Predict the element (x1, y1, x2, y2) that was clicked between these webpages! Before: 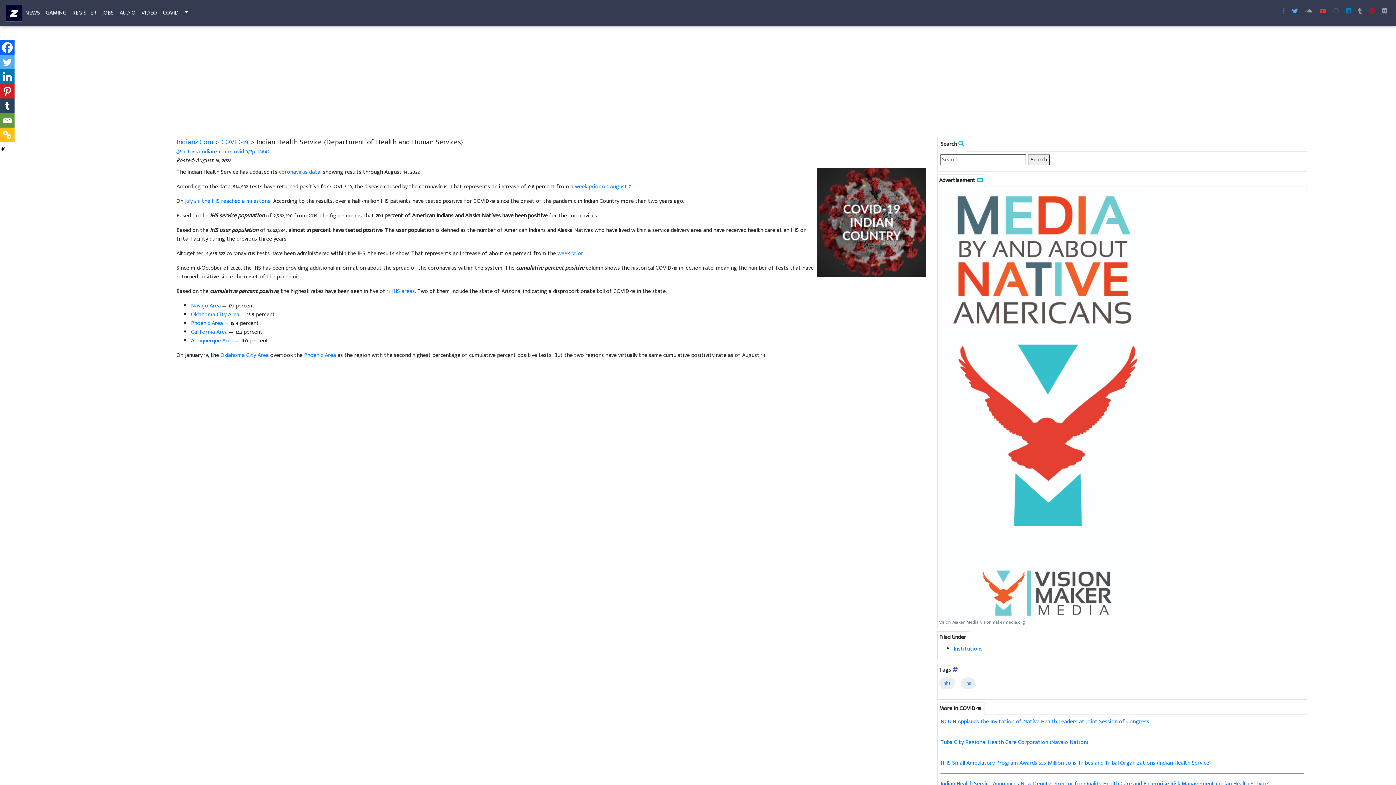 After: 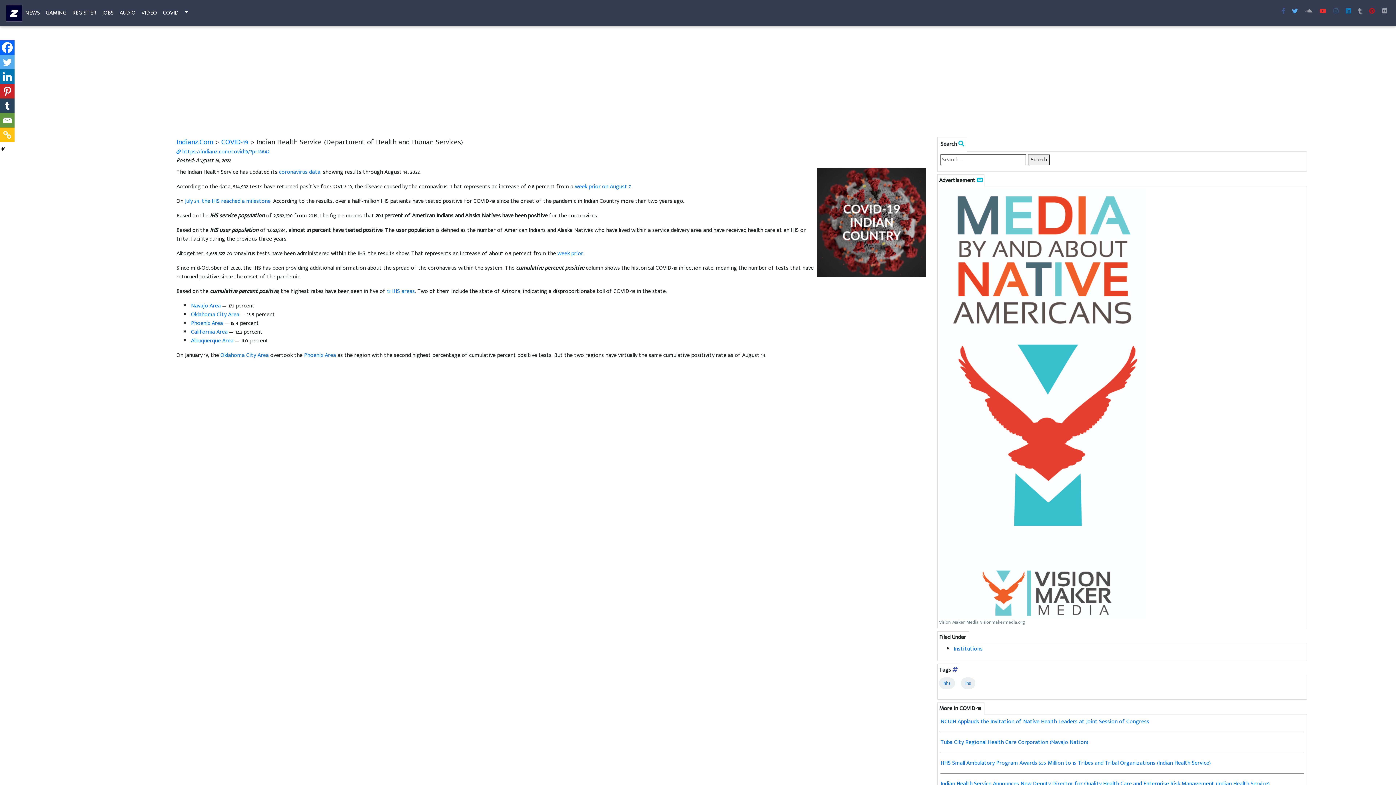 Action: bbox: (1317, 4, 1329, 18)